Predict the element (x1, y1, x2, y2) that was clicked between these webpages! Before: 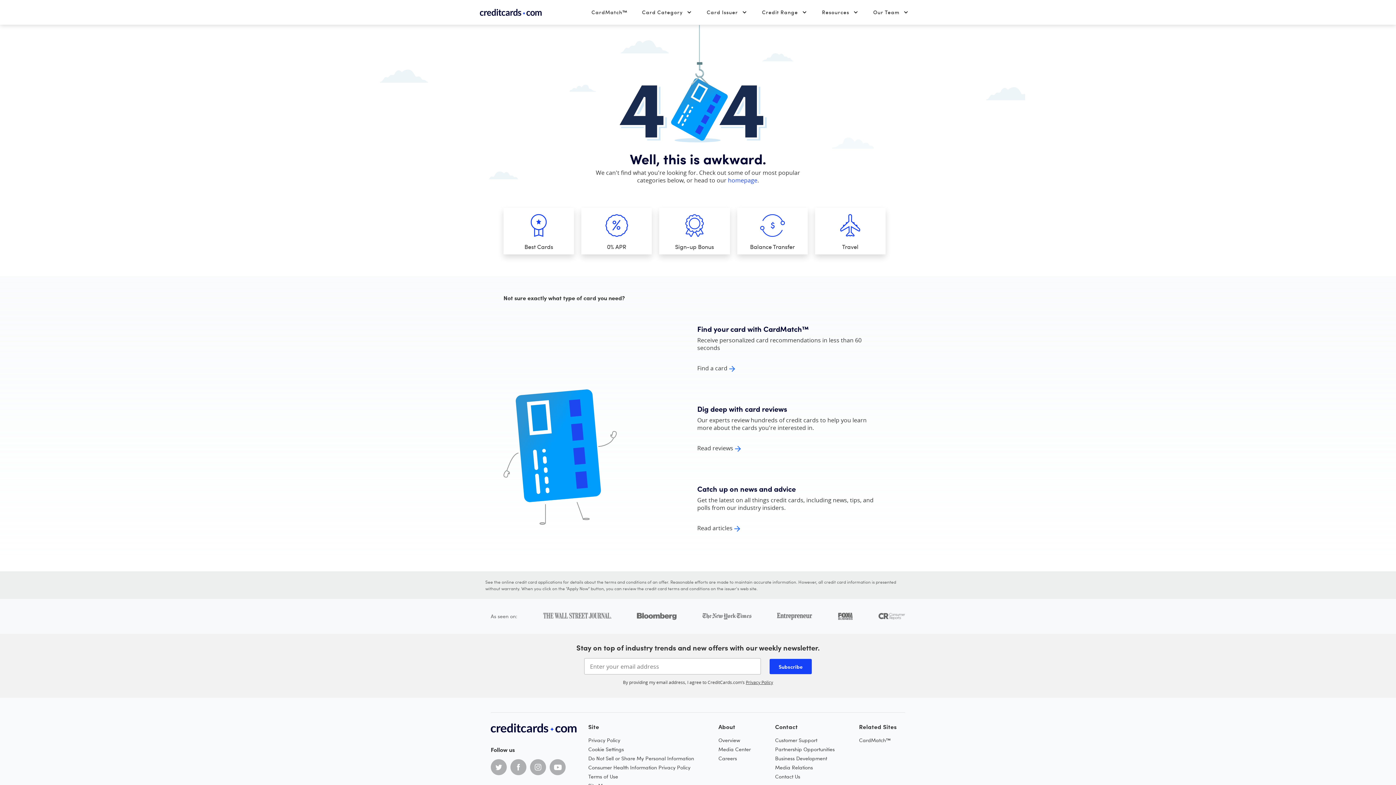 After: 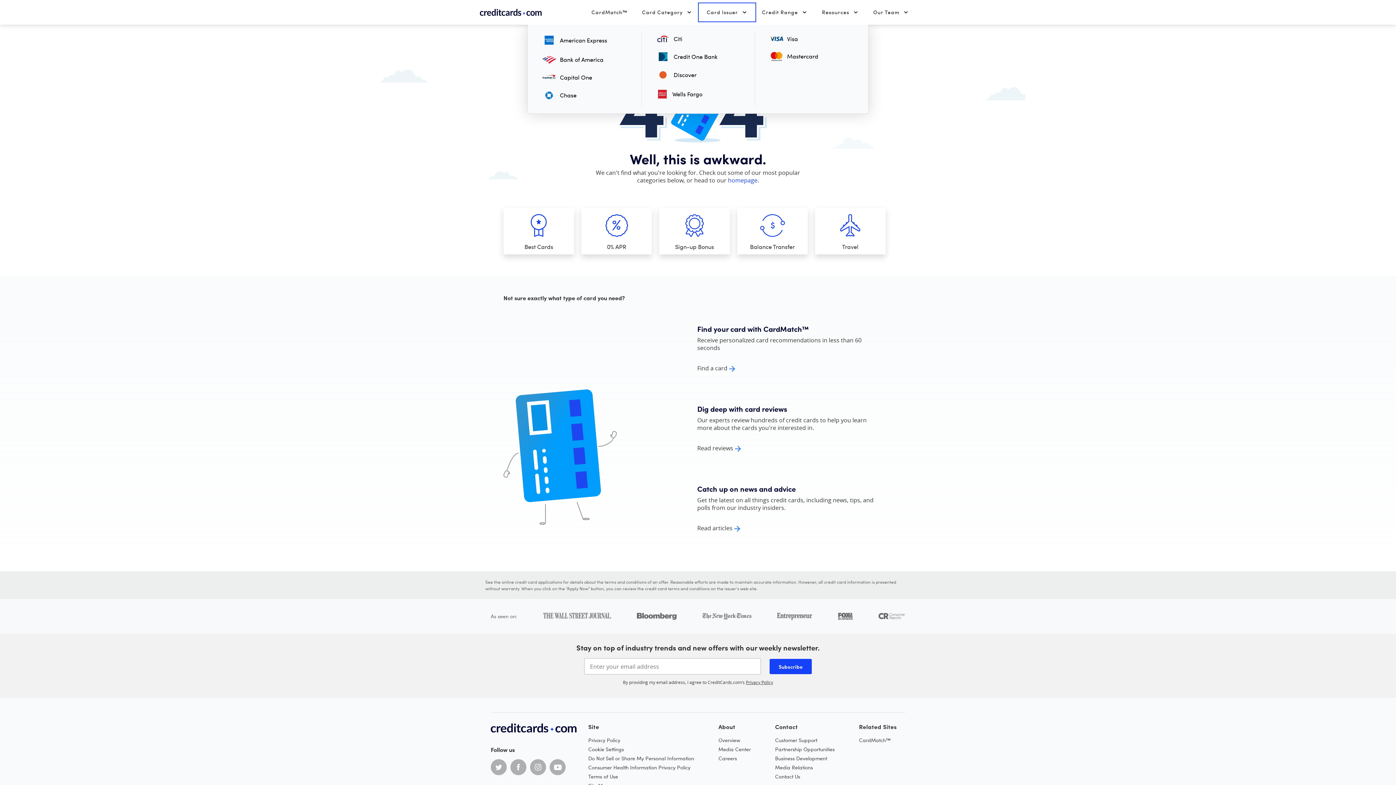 Action: label: Card Issuer bbox: (699, 4, 754, 20)